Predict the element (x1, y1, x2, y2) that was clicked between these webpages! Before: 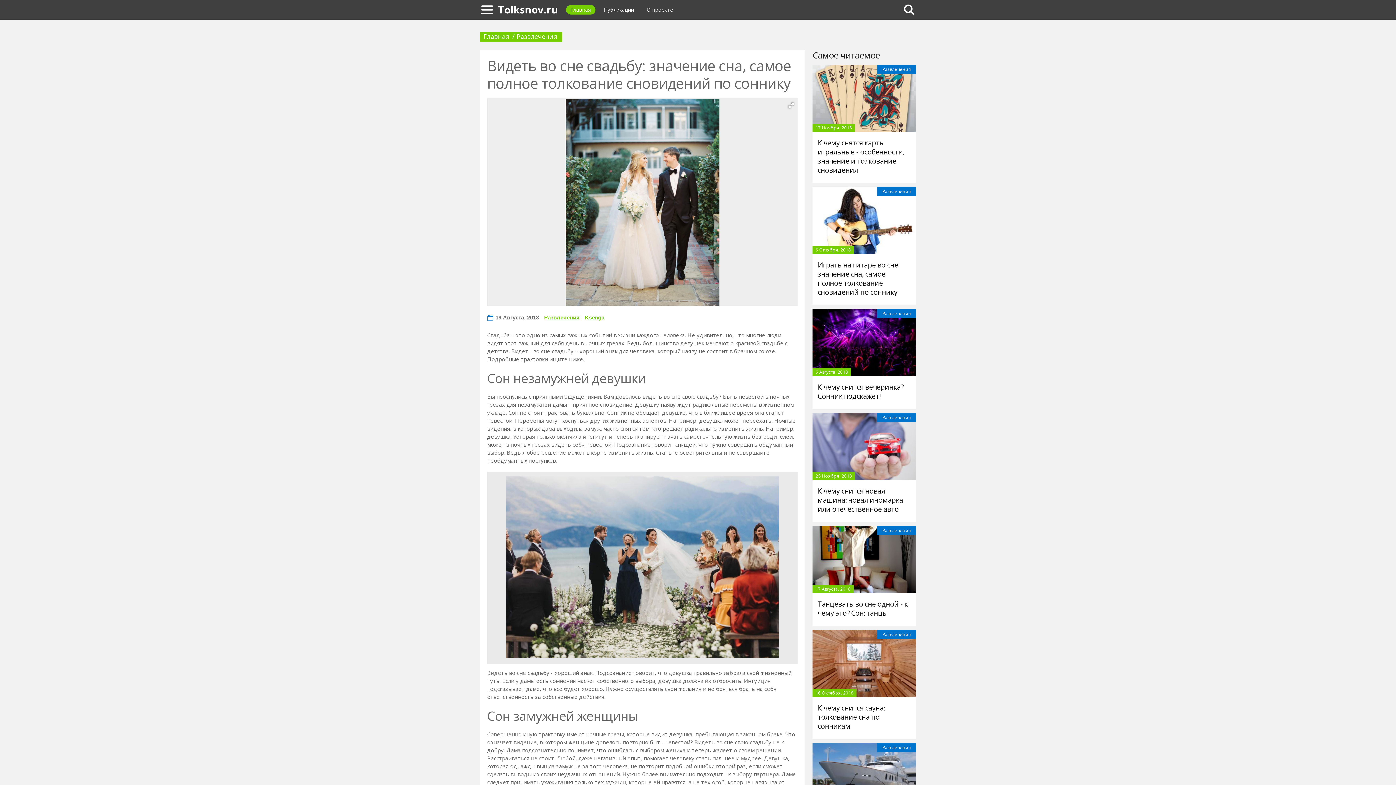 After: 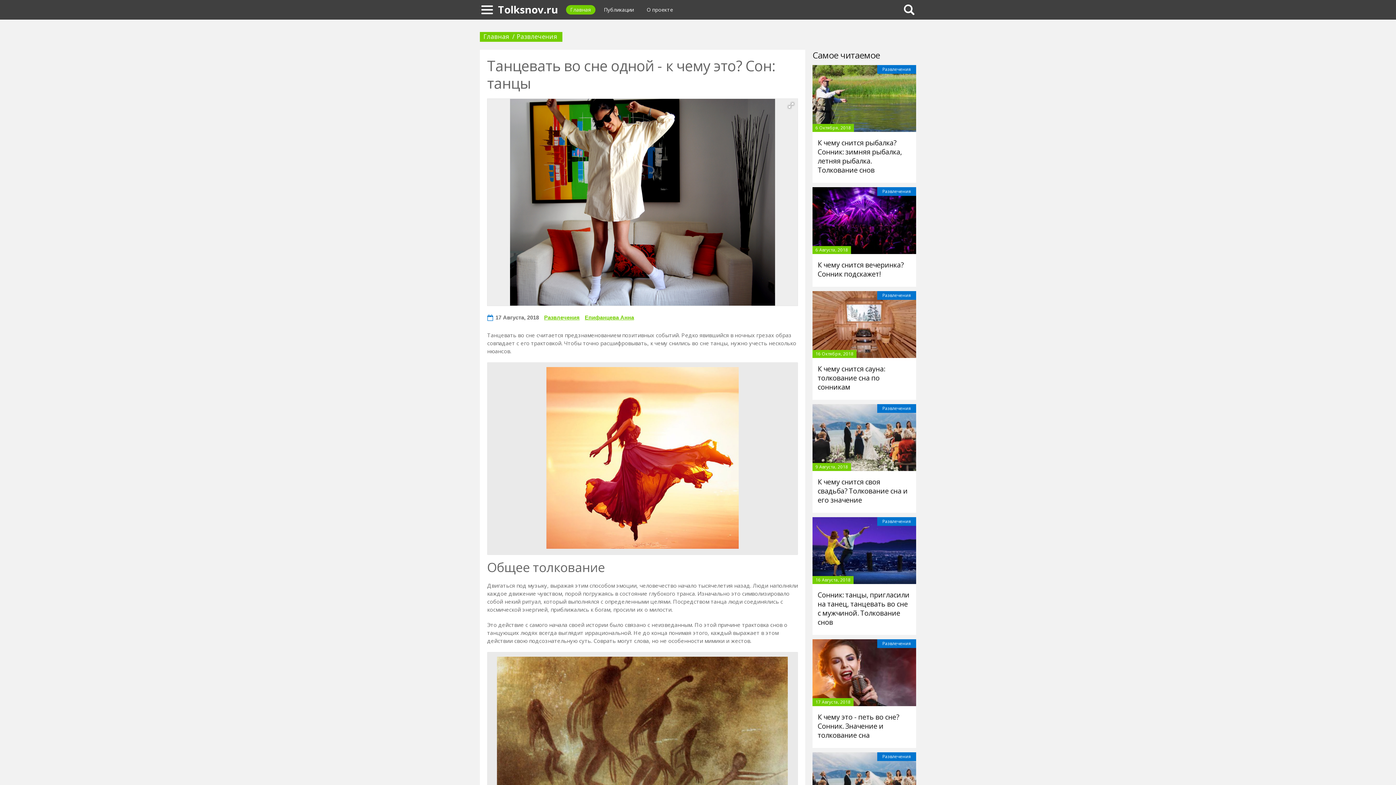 Action: bbox: (812, 526, 916, 593)